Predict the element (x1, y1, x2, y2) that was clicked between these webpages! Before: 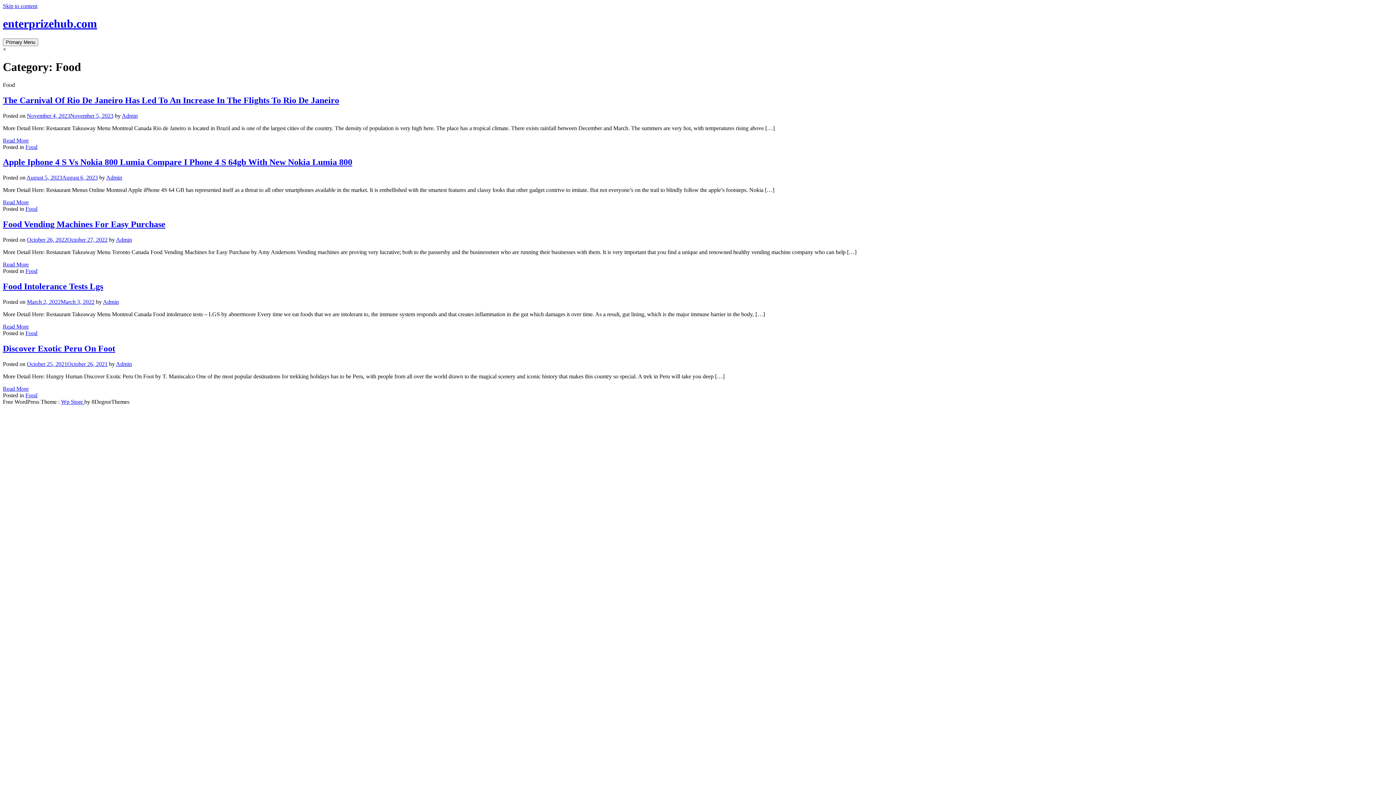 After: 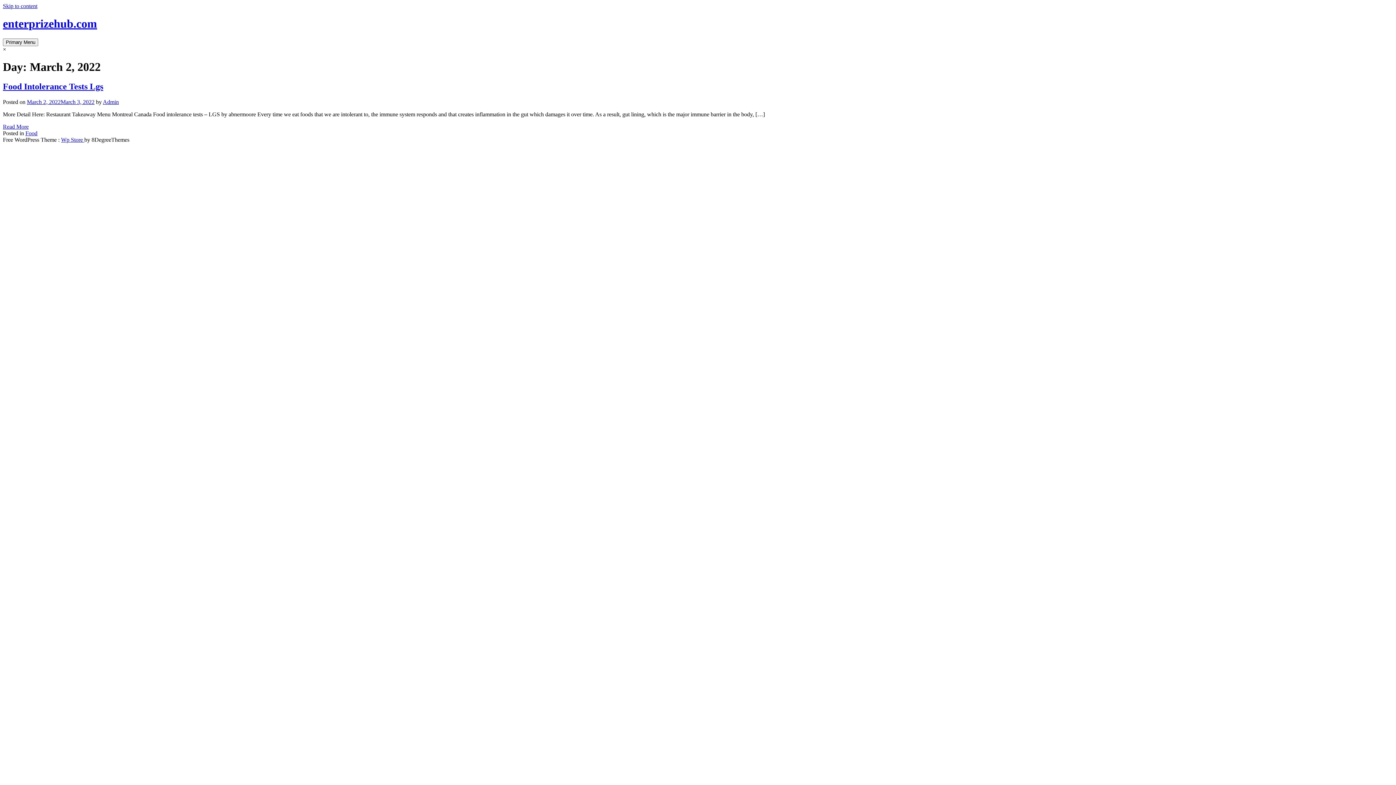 Action: label: March 2, 2022March 3, 2022 bbox: (26, 298, 94, 305)